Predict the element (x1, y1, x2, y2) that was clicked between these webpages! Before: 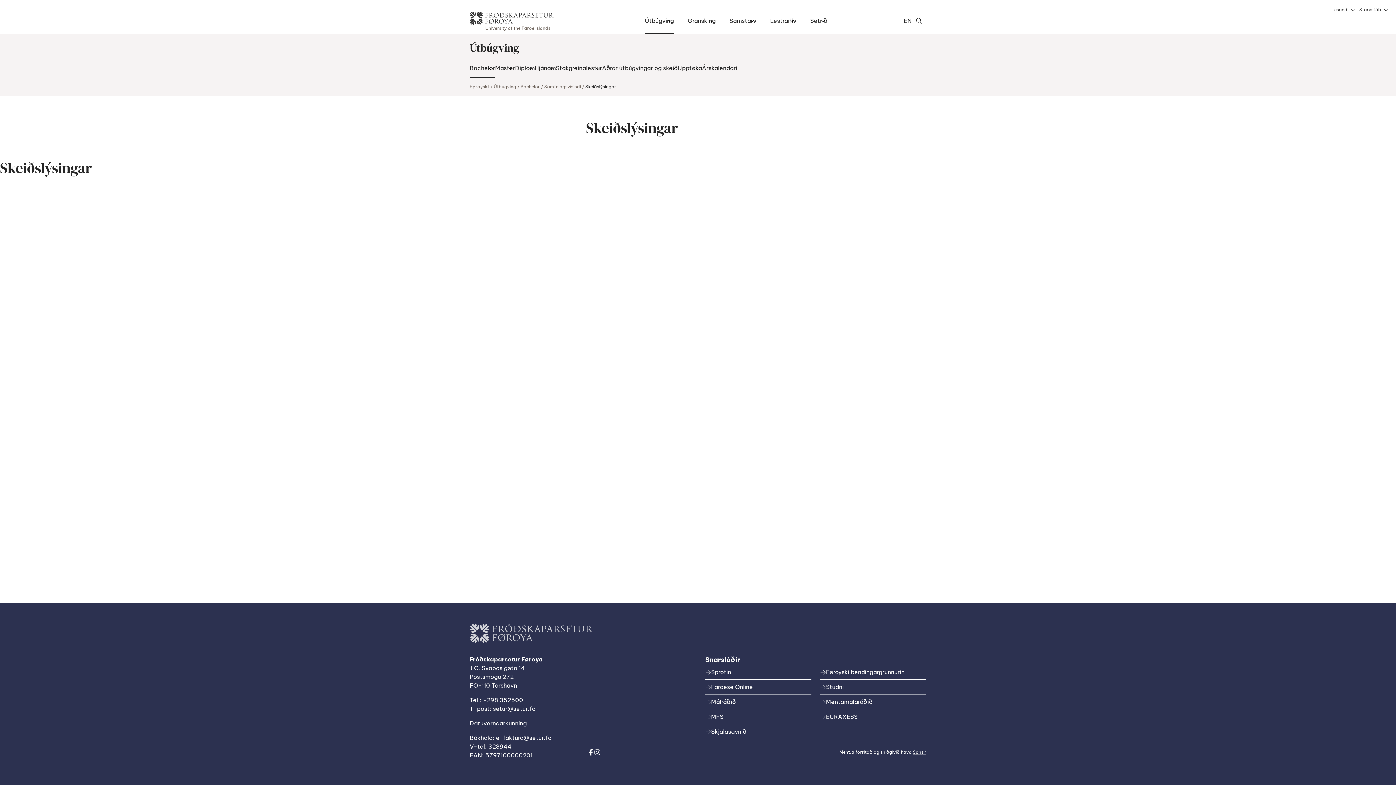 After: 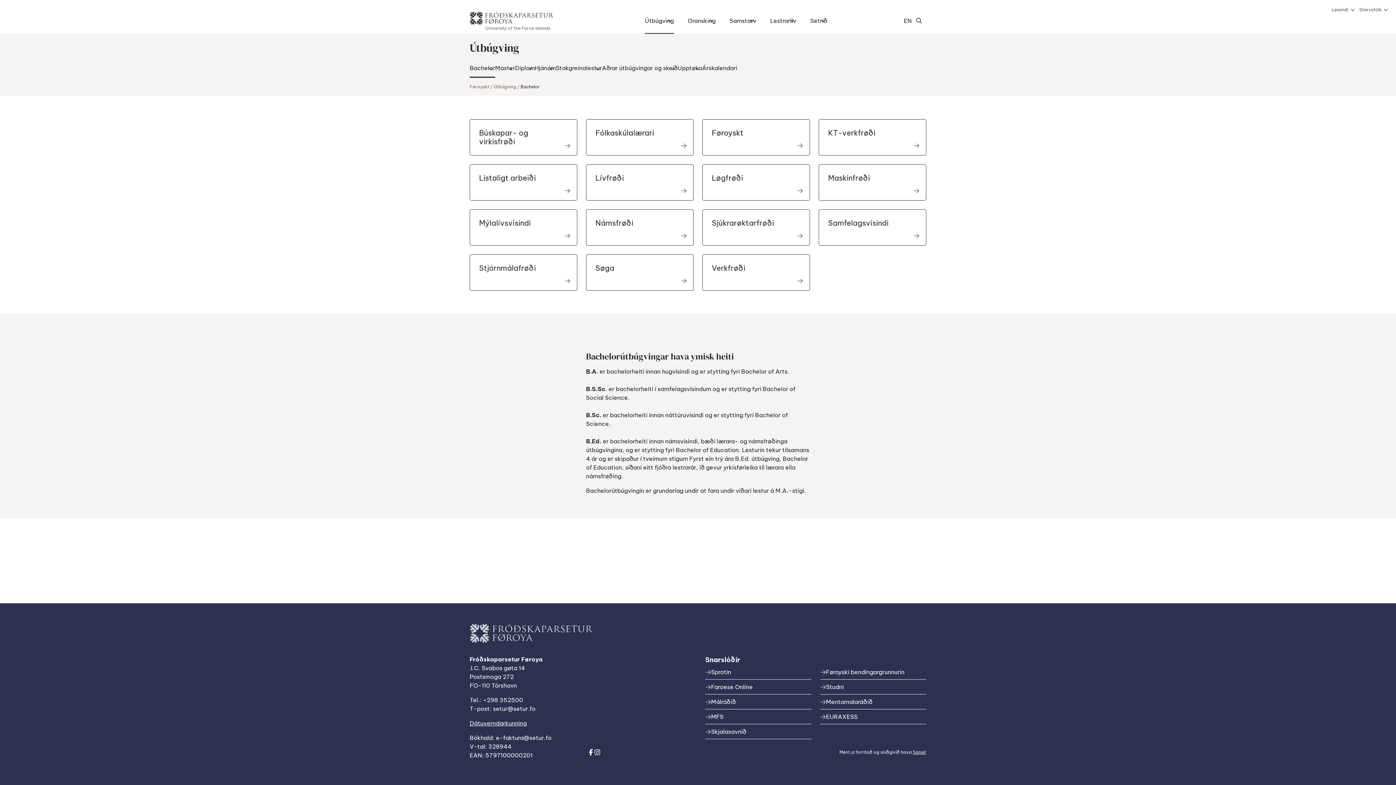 Action: bbox: (469, 59, 495, 77) label: Bachelor